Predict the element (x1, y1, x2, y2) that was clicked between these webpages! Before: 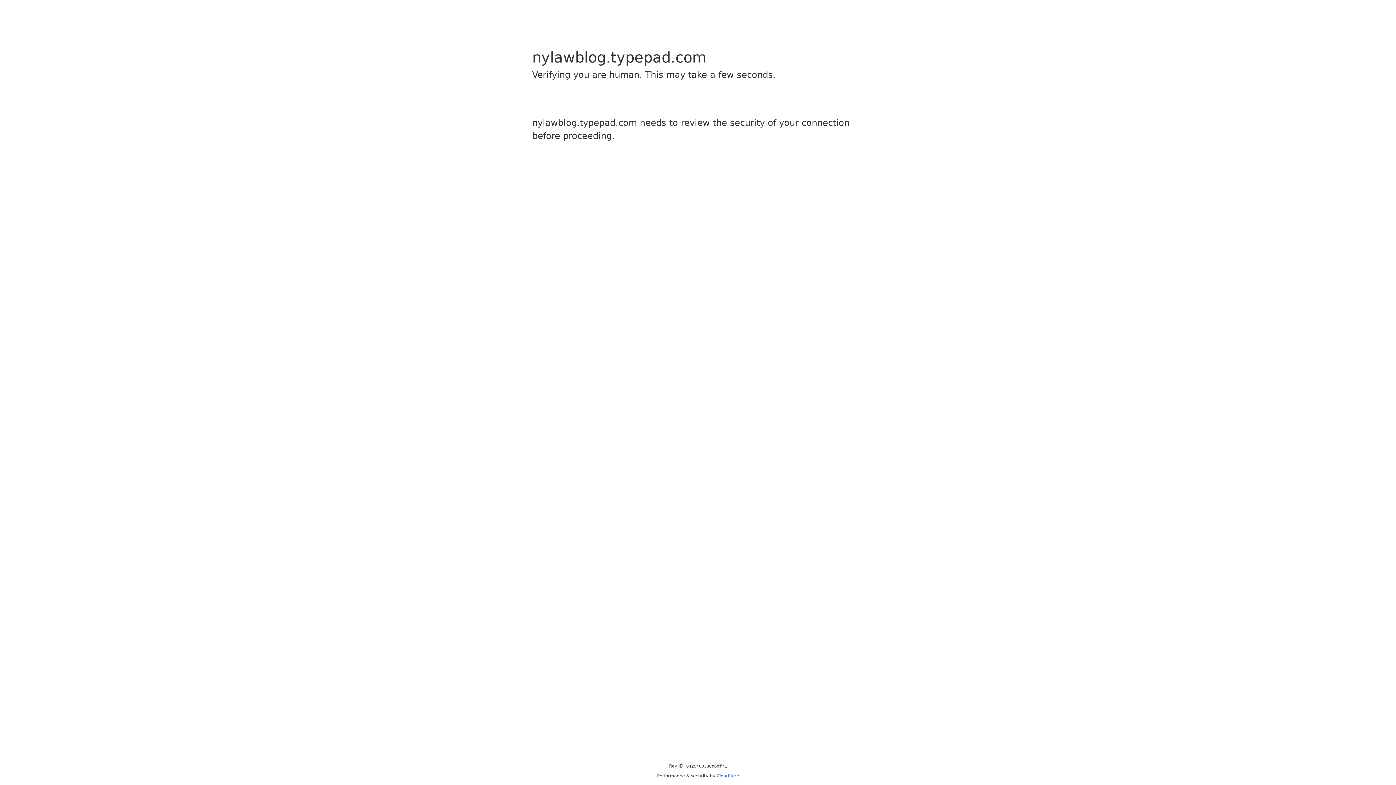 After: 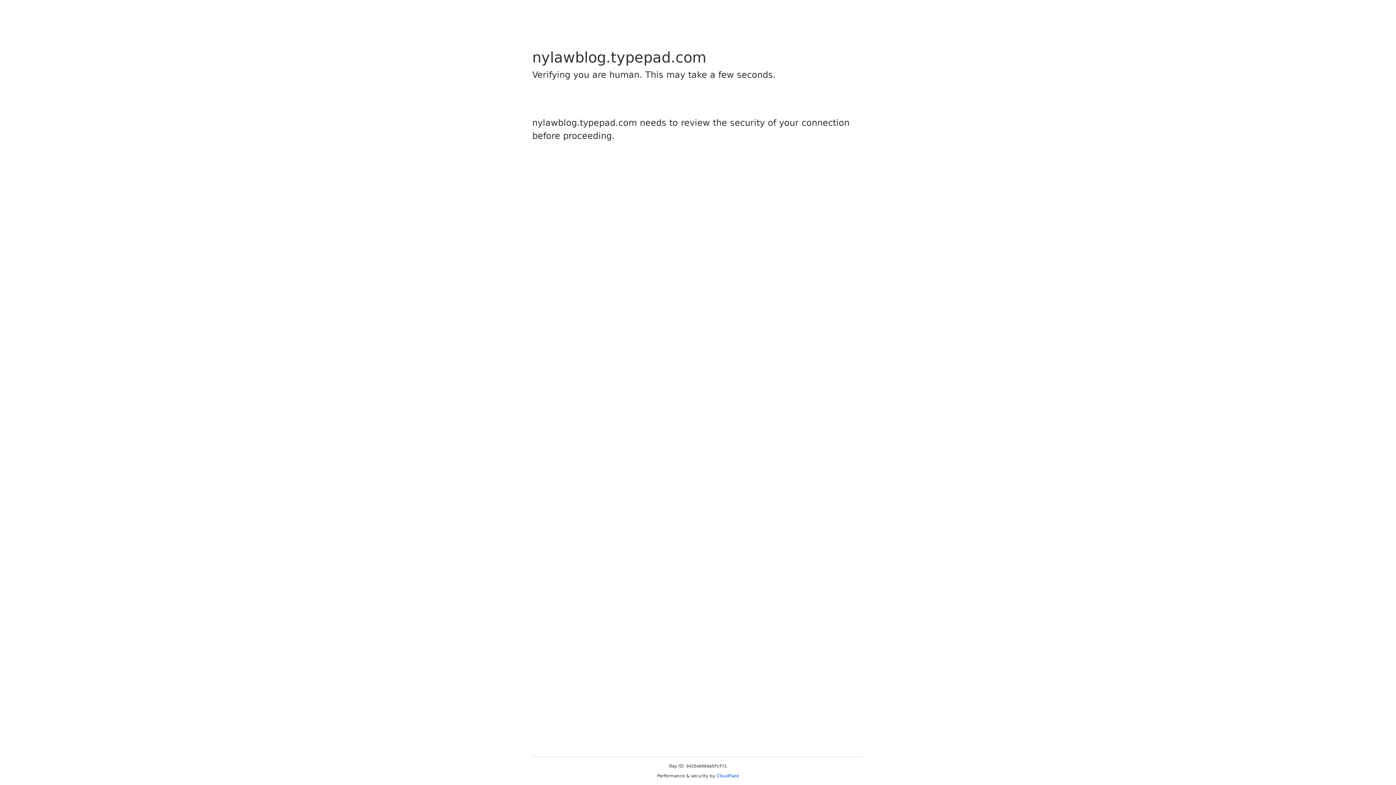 Action: bbox: (716, 773, 739, 778) label: Cloudflare